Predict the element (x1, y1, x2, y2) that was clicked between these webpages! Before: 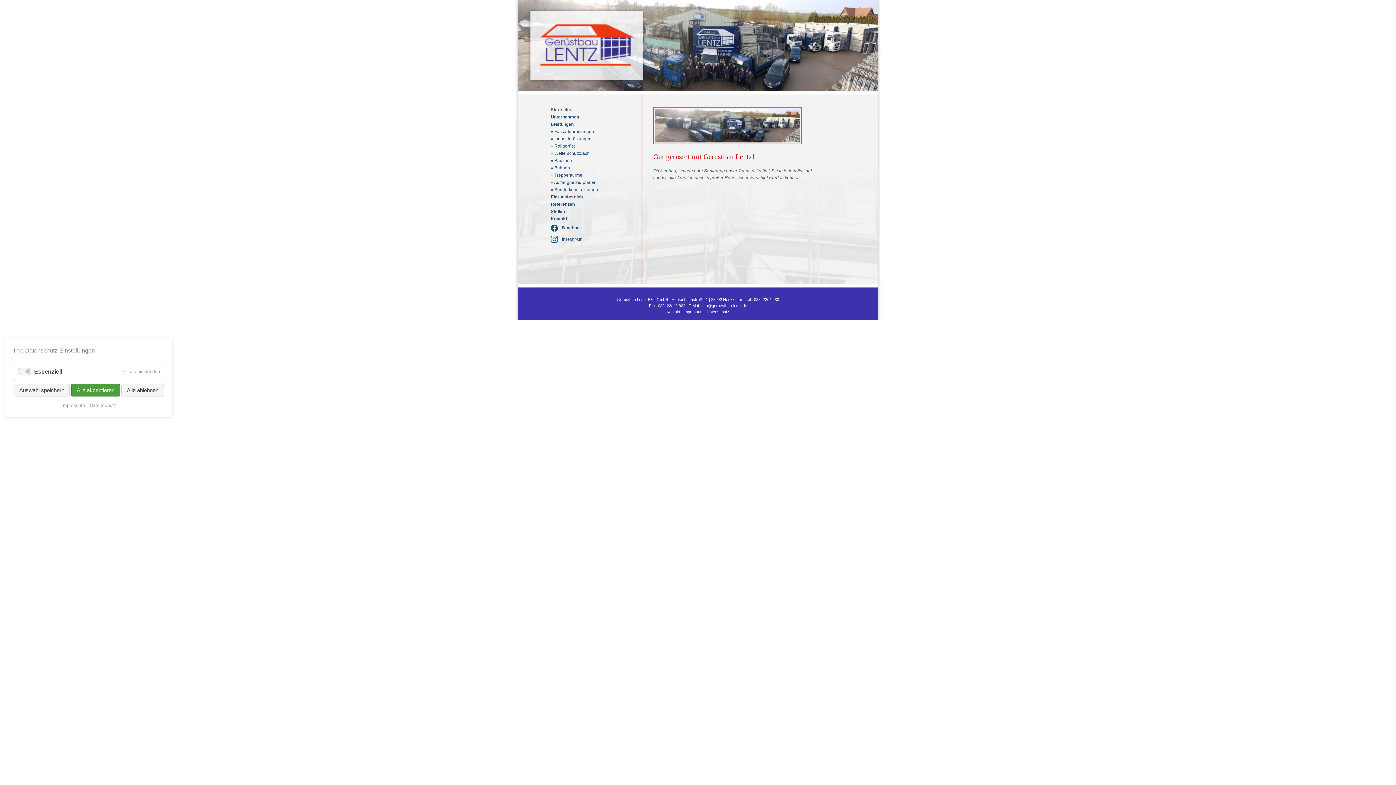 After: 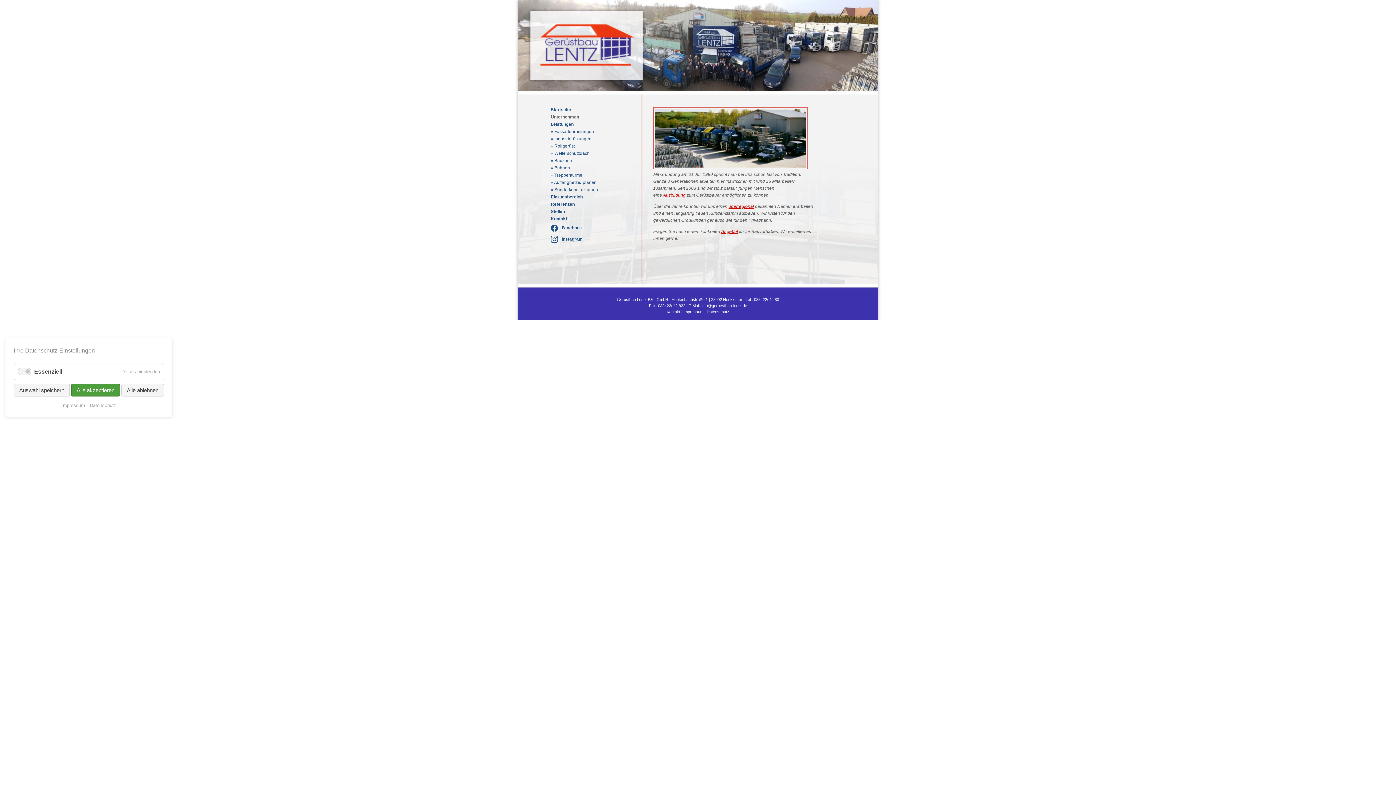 Action: label: Unternehmen bbox: (550, 114, 579, 119)